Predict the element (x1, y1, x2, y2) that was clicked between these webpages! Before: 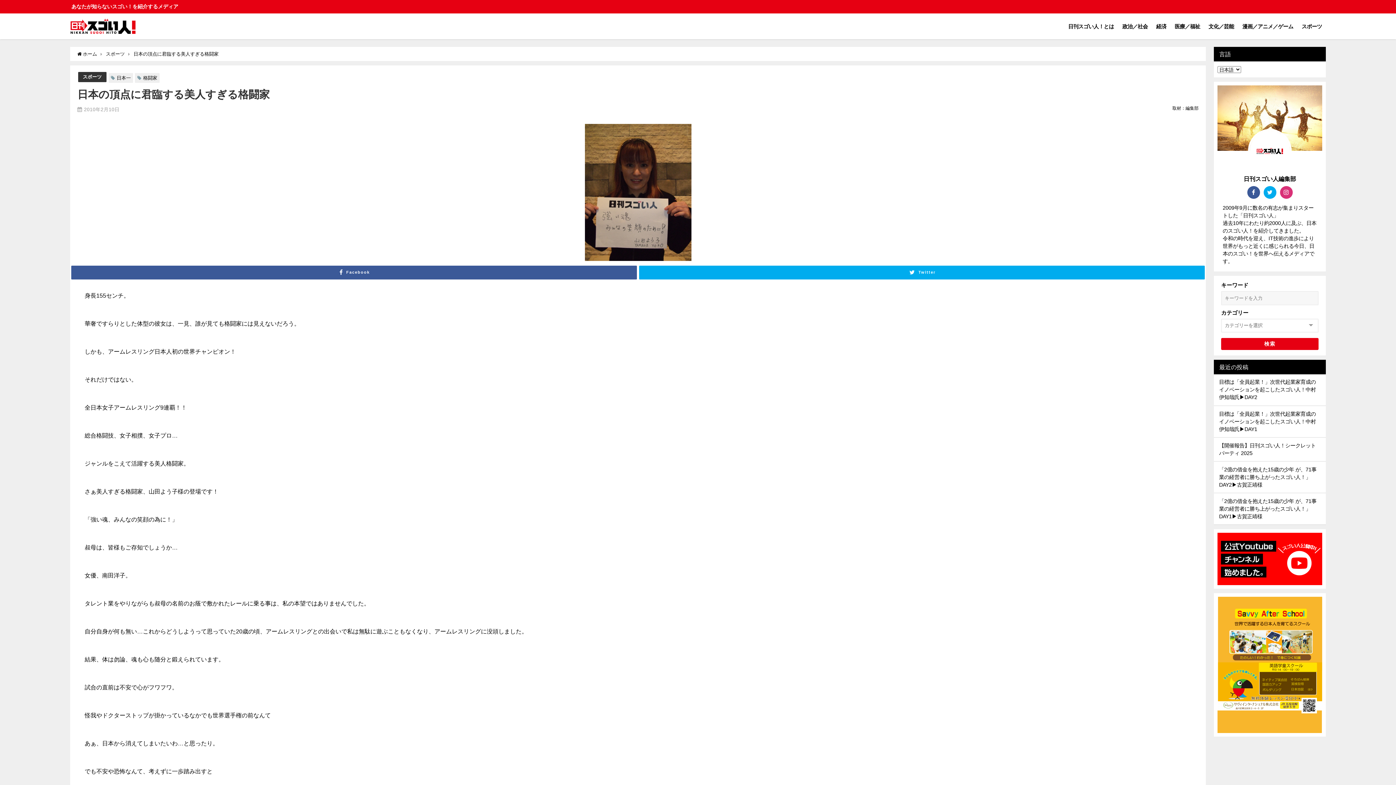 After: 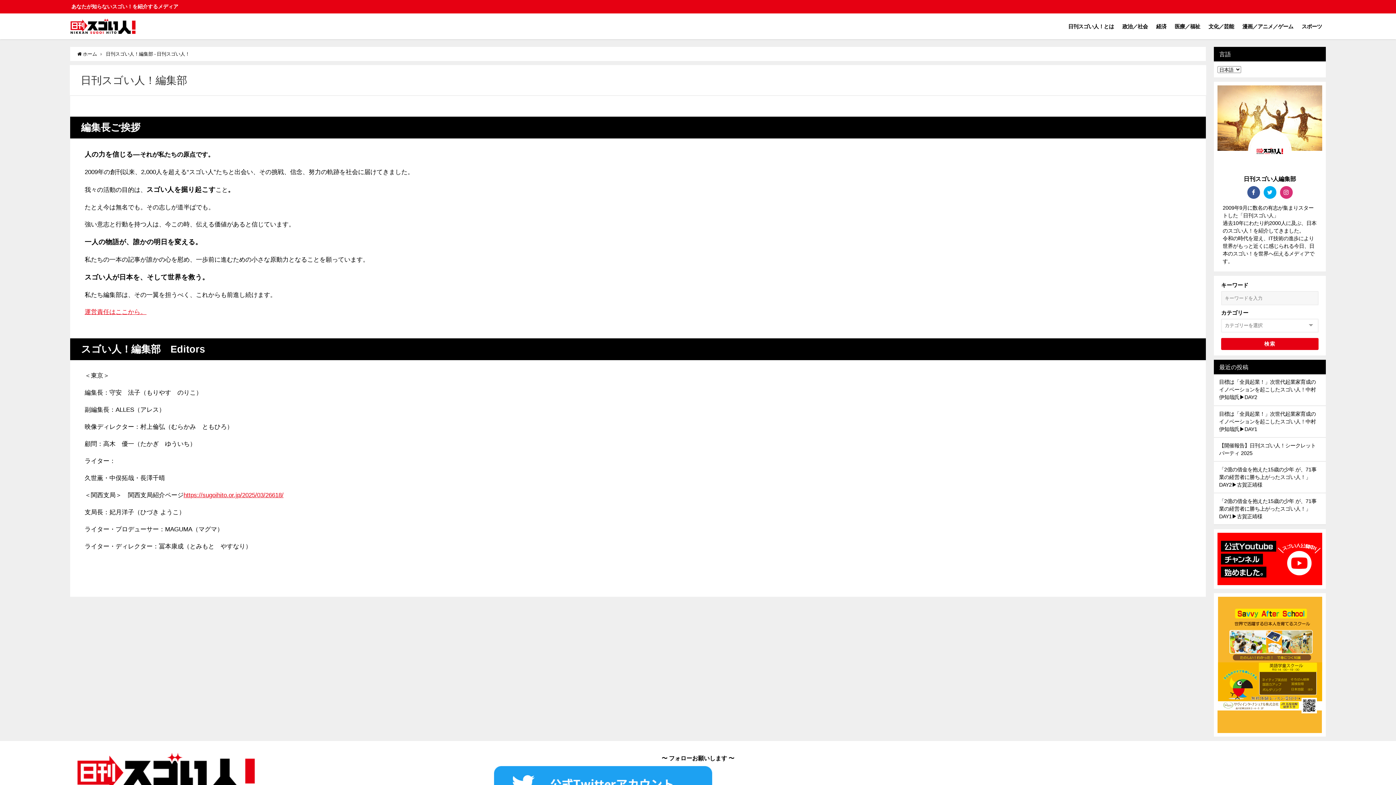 Action: bbox: (1064, 15, 1118, 36) label: 日刊スゴい人！とは